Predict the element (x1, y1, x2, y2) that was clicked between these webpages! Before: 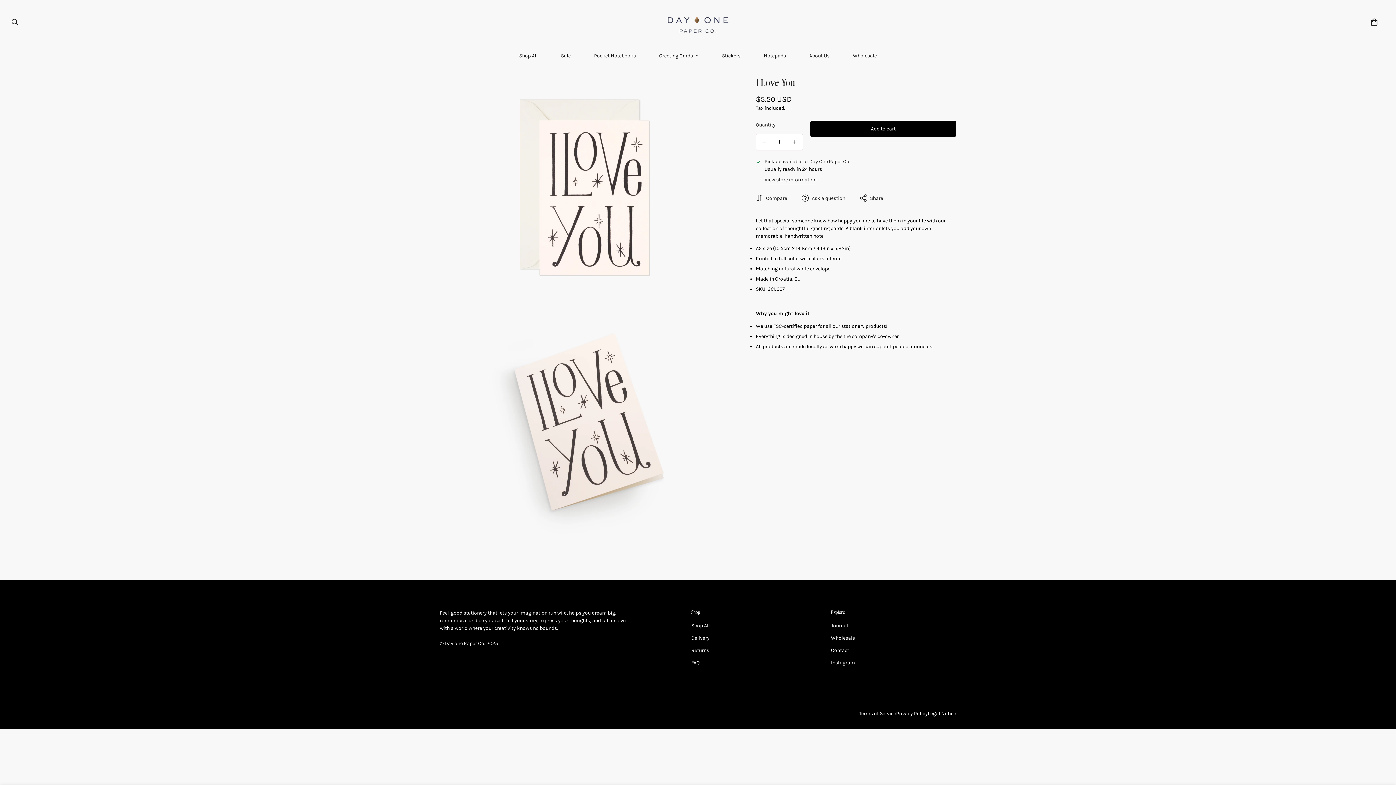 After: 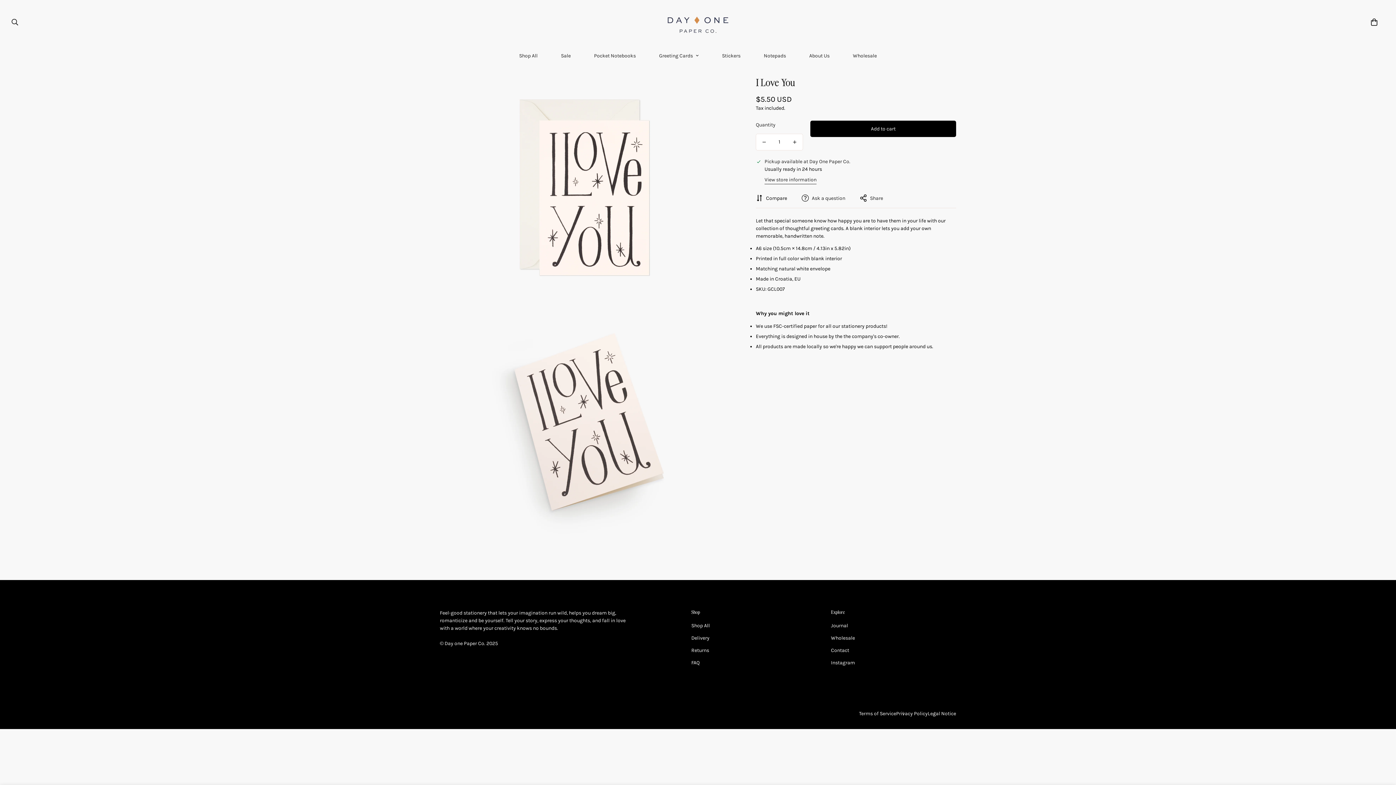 Action: label: Compare bbox: (754, 192, 789, 203)